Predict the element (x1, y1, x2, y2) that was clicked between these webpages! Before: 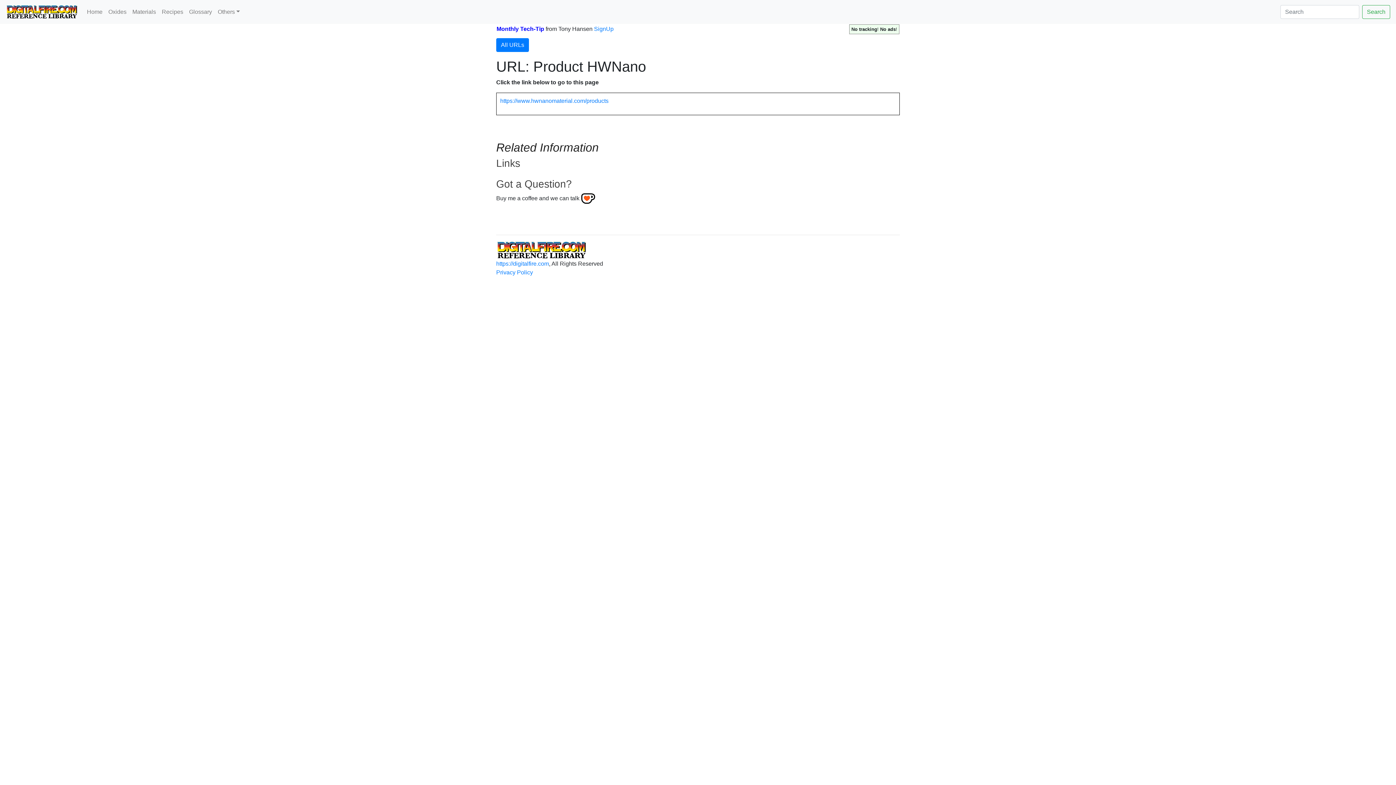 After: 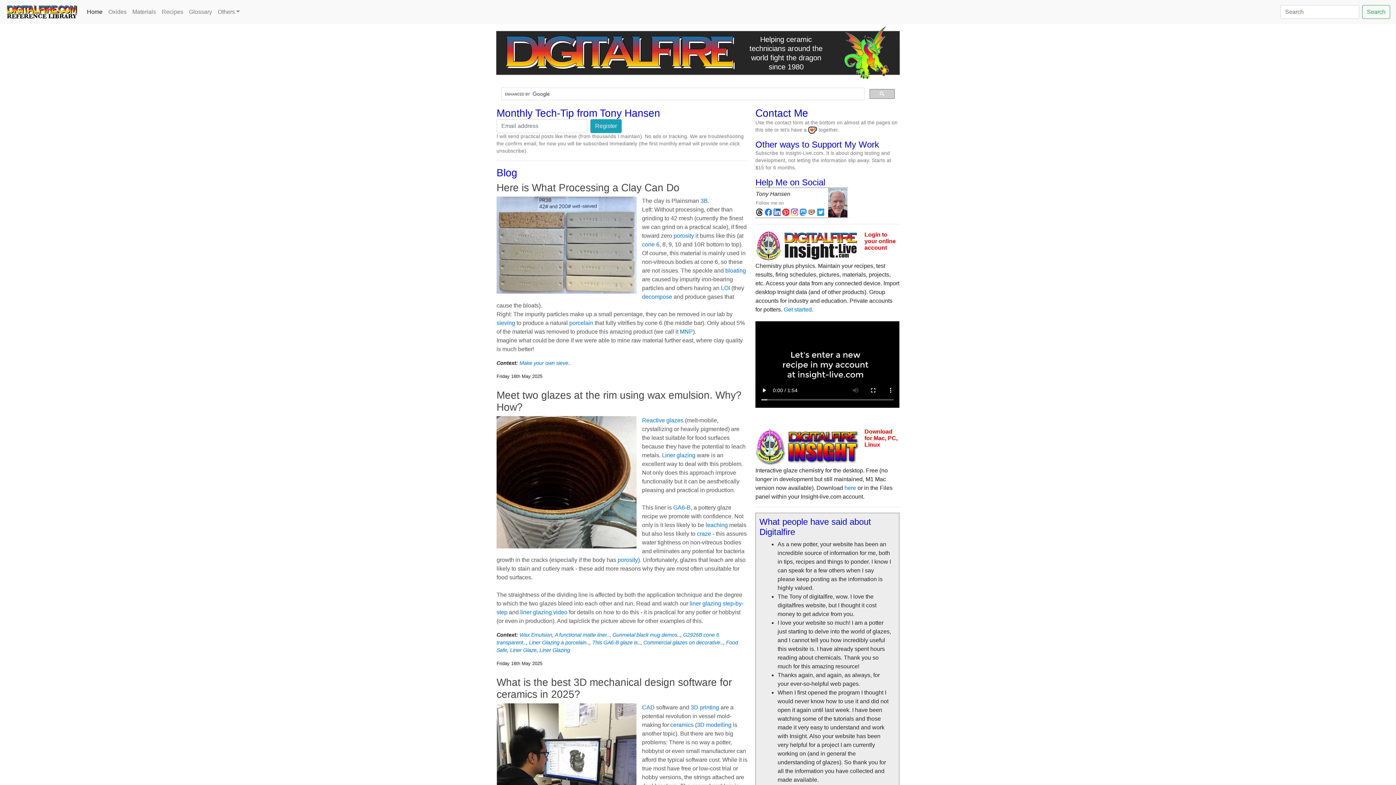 Action: label: Home bbox: (84, 4, 105, 19)